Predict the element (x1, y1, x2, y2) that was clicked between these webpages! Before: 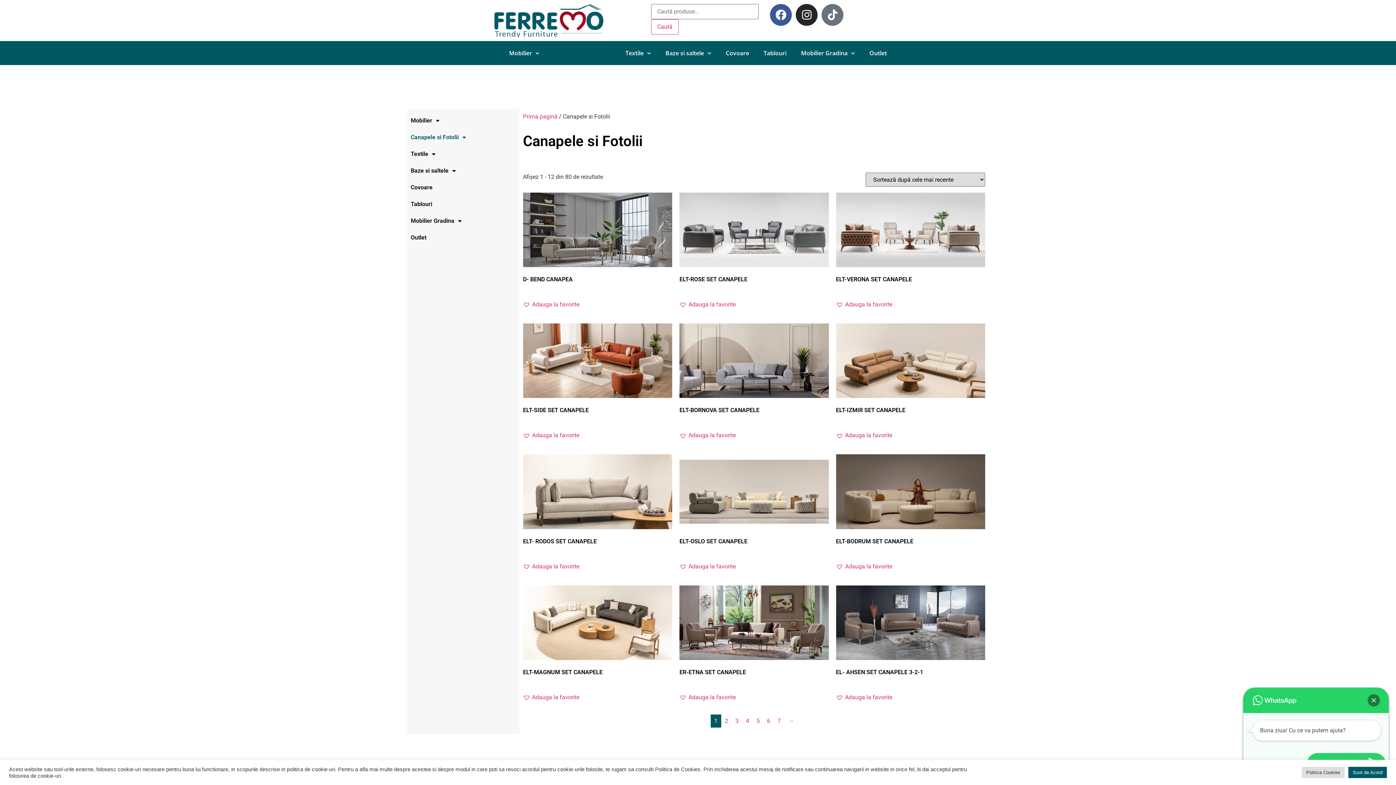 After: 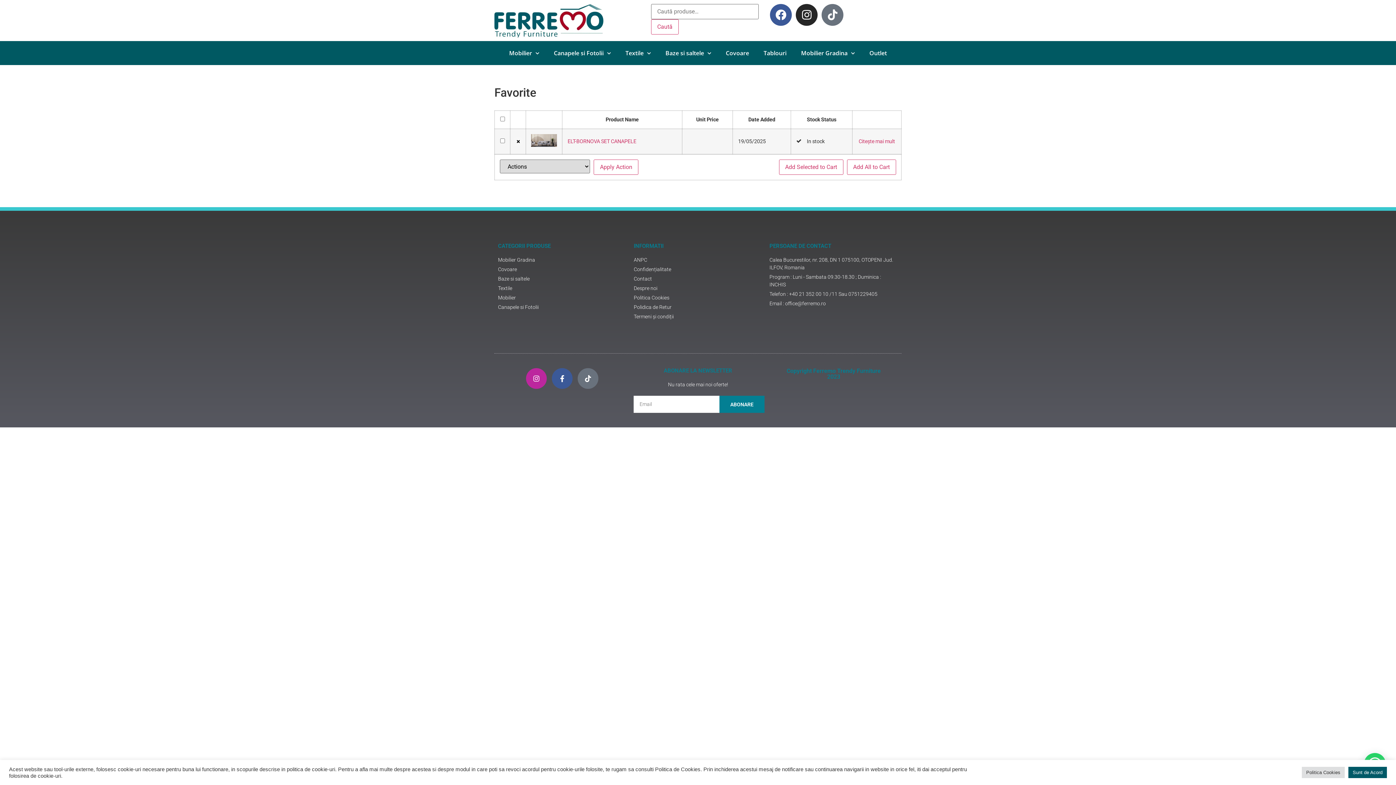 Action: label: Adauga la favorite bbox: (679, 431, 736, 440)